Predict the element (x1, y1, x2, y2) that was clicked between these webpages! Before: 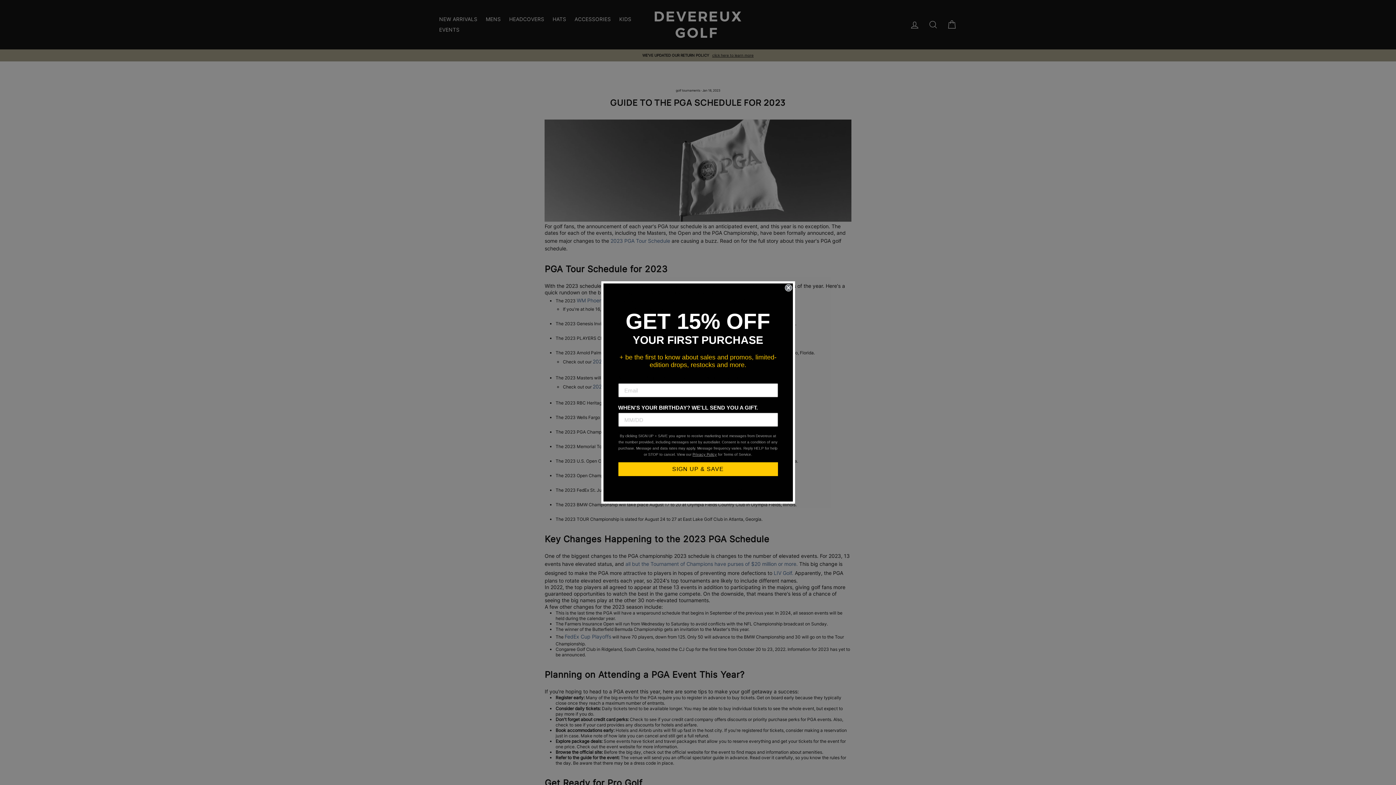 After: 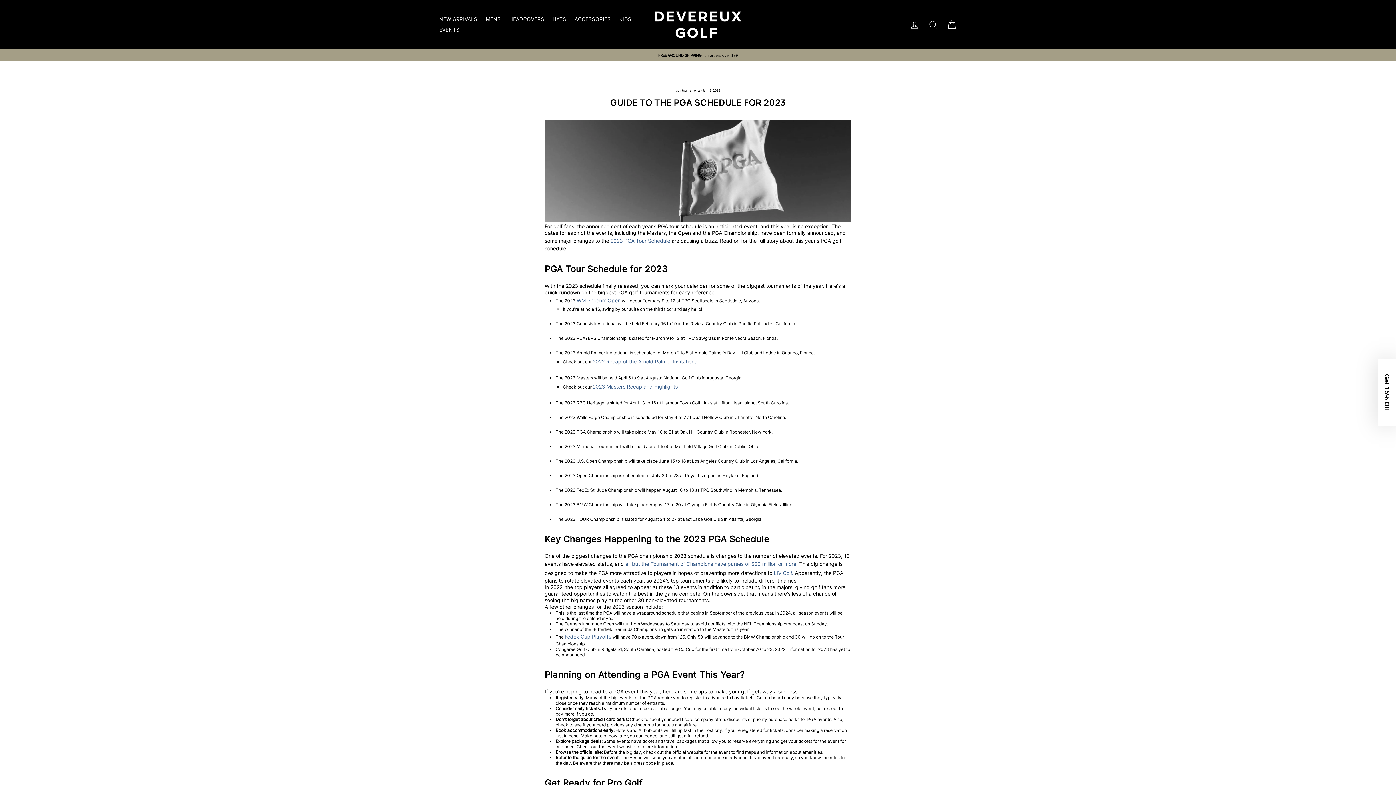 Action: bbox: (784, 284, 792, 291) label: Close dialog